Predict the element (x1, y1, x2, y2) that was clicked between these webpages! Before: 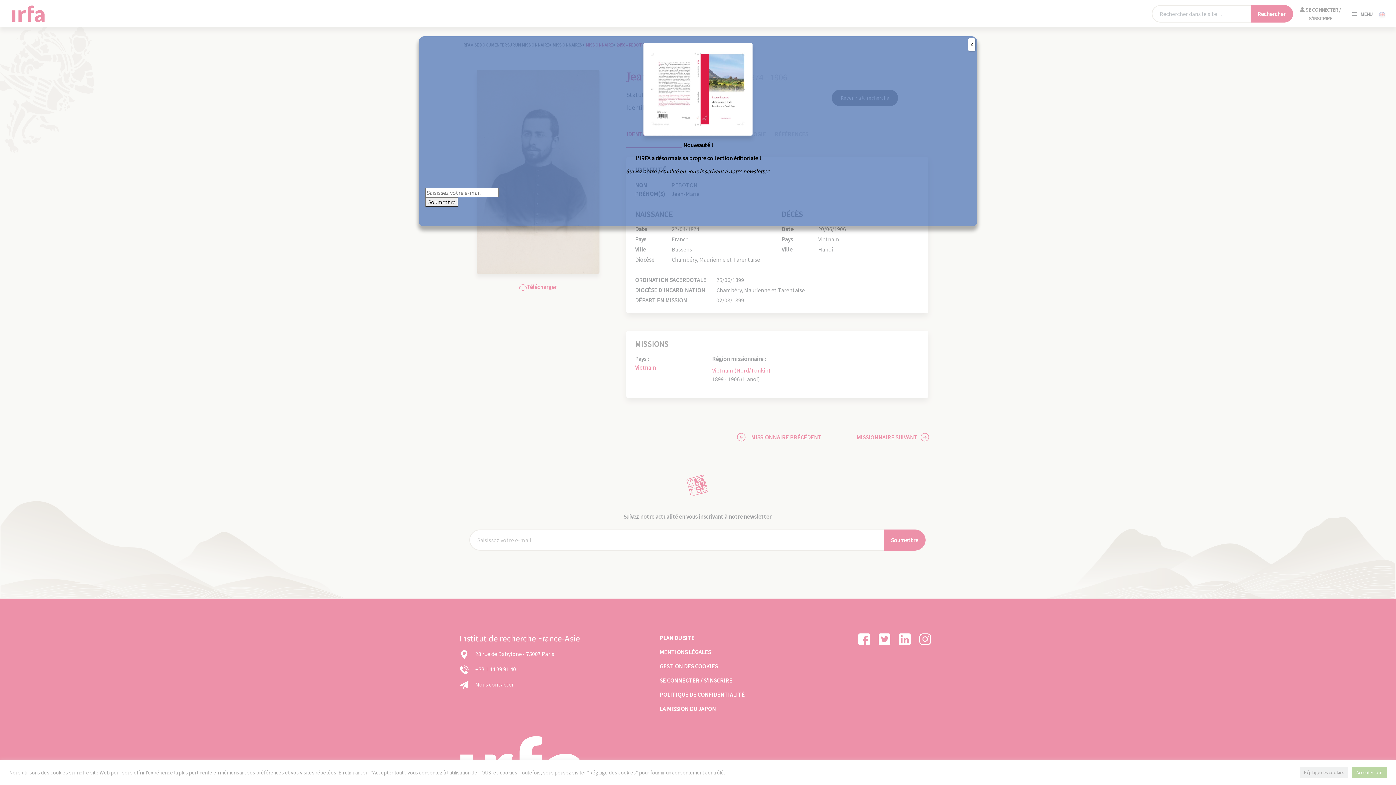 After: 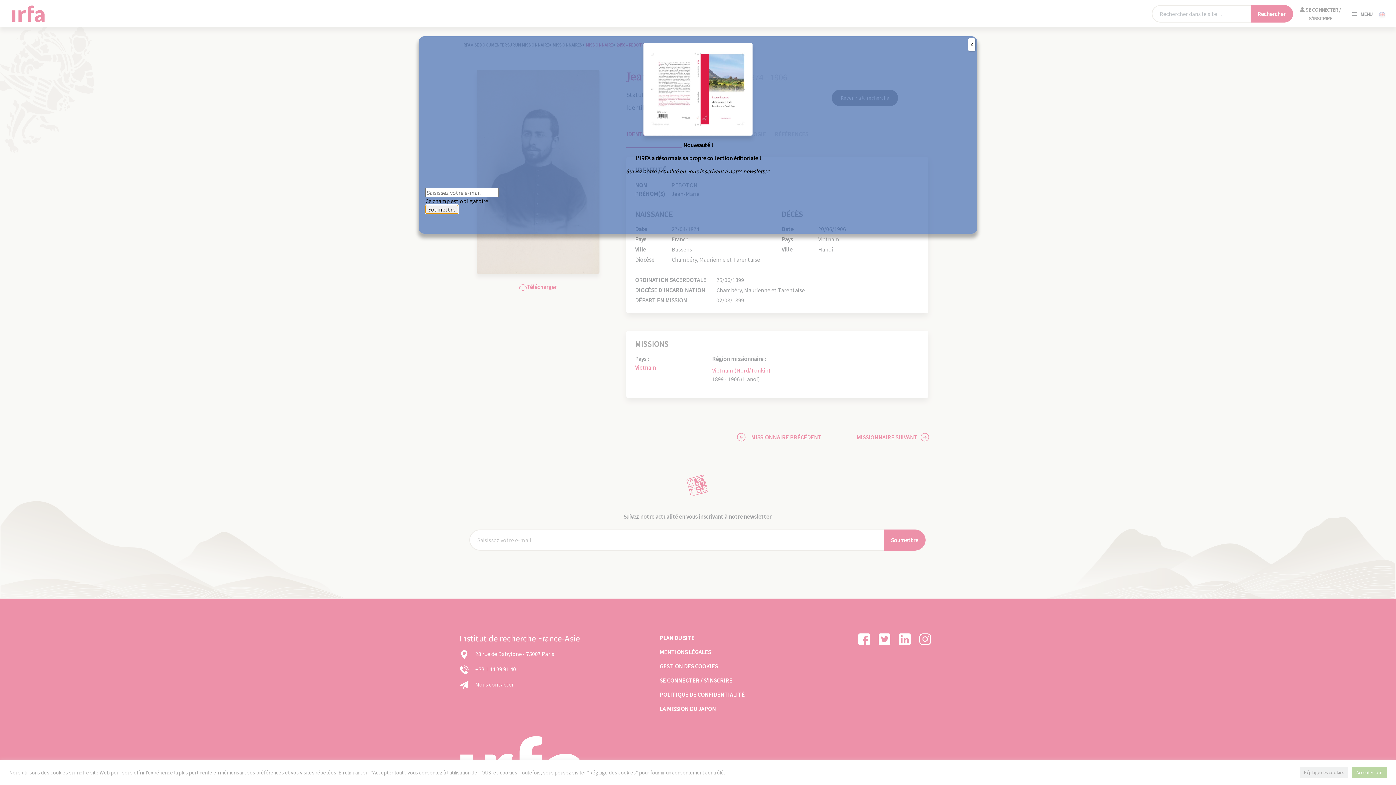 Action: label: Soumettre bbox: (425, 197, 458, 206)